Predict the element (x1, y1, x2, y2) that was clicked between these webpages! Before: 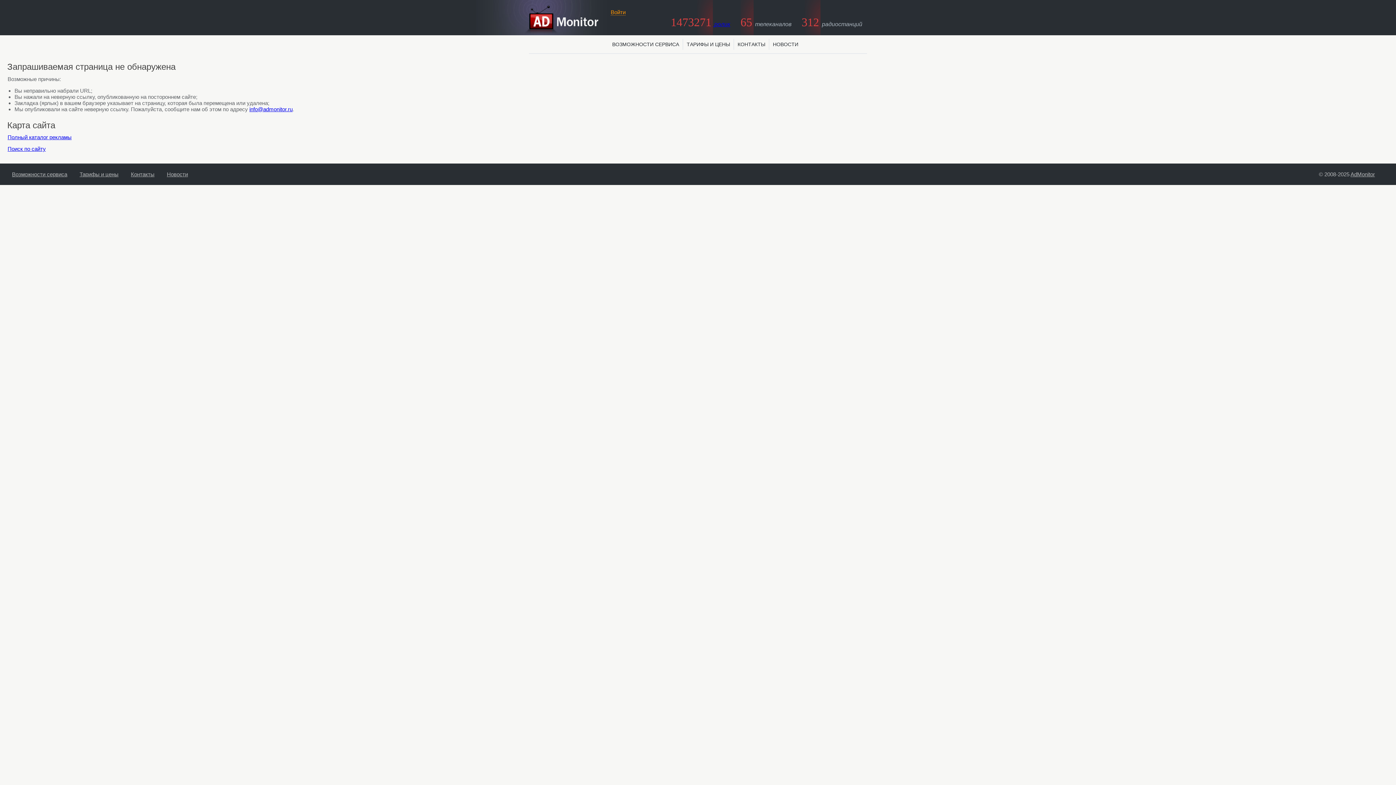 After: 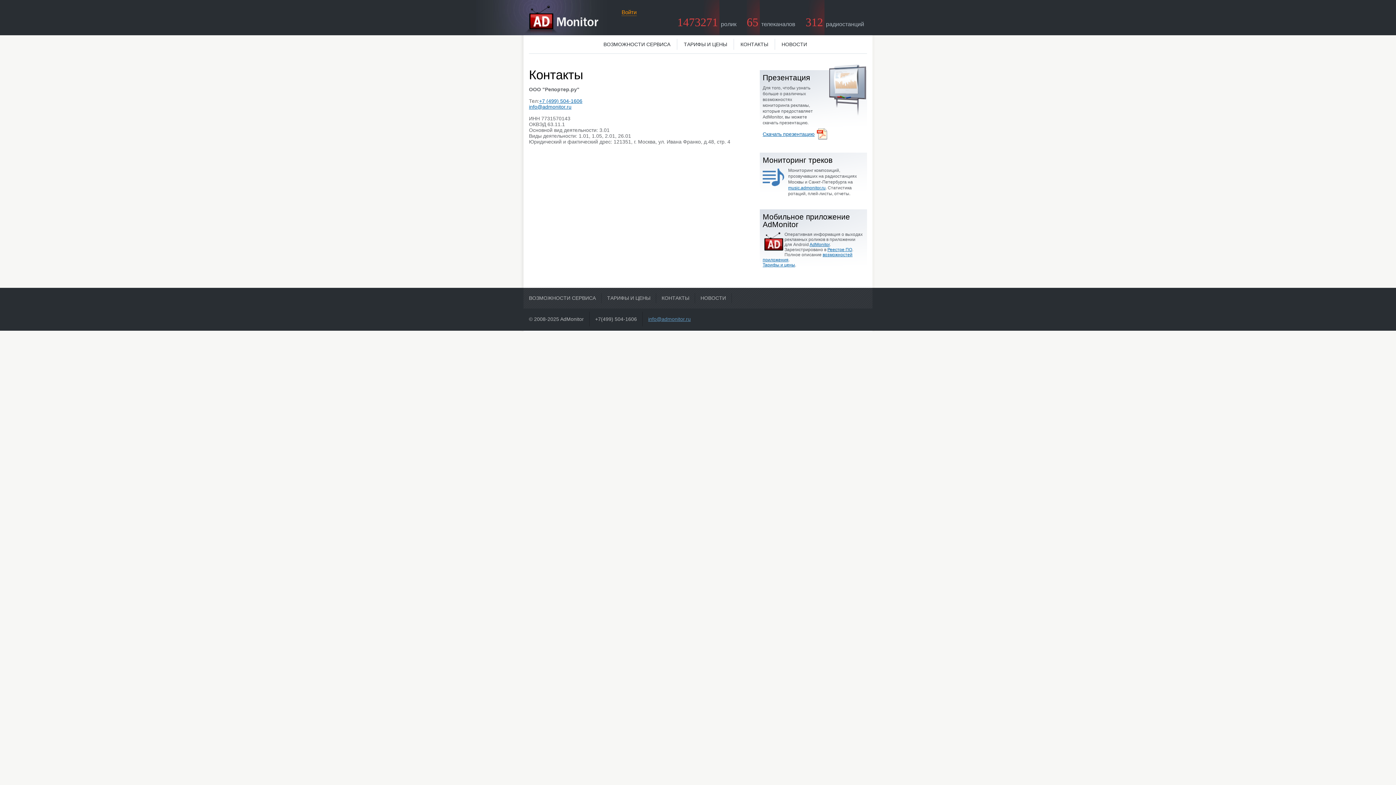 Action: label: Контакты bbox: (130, 171, 154, 177)